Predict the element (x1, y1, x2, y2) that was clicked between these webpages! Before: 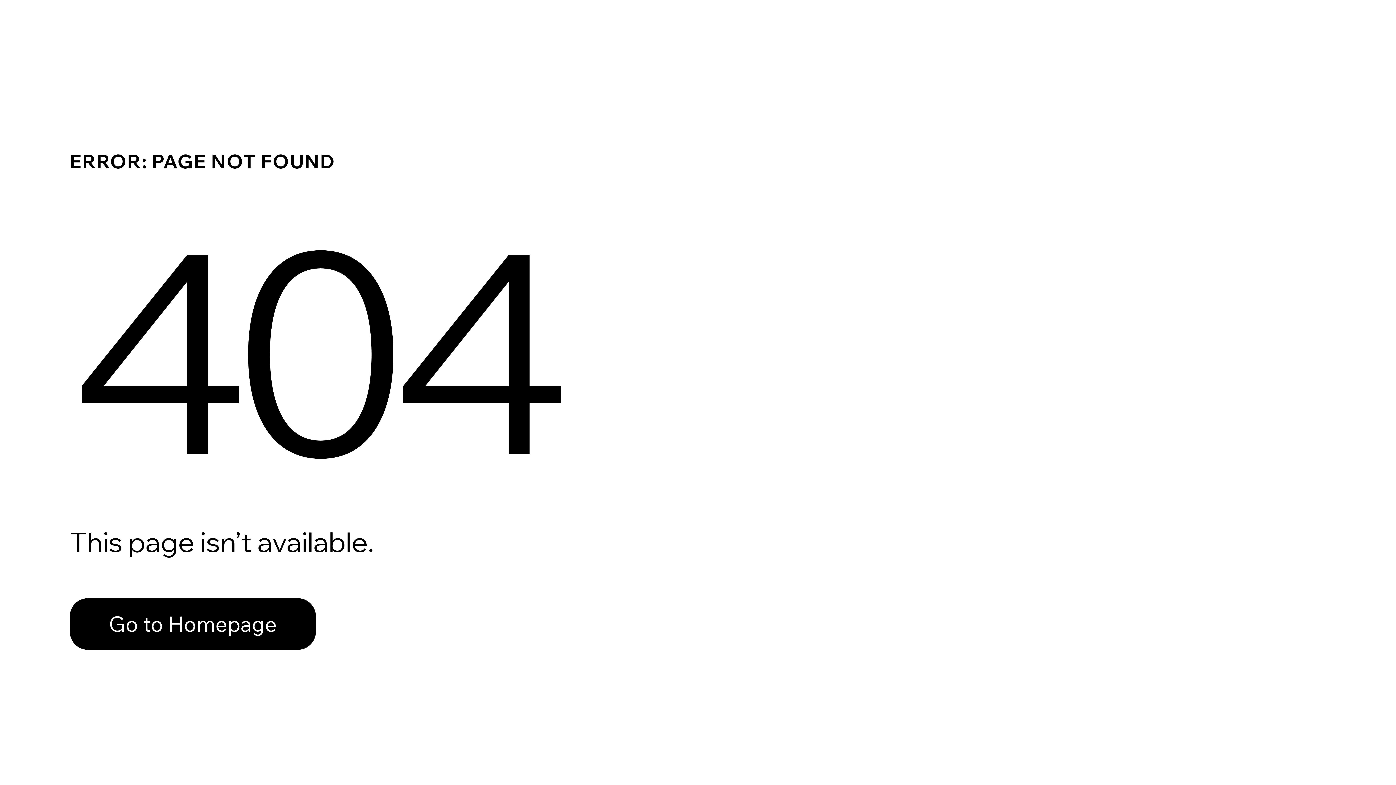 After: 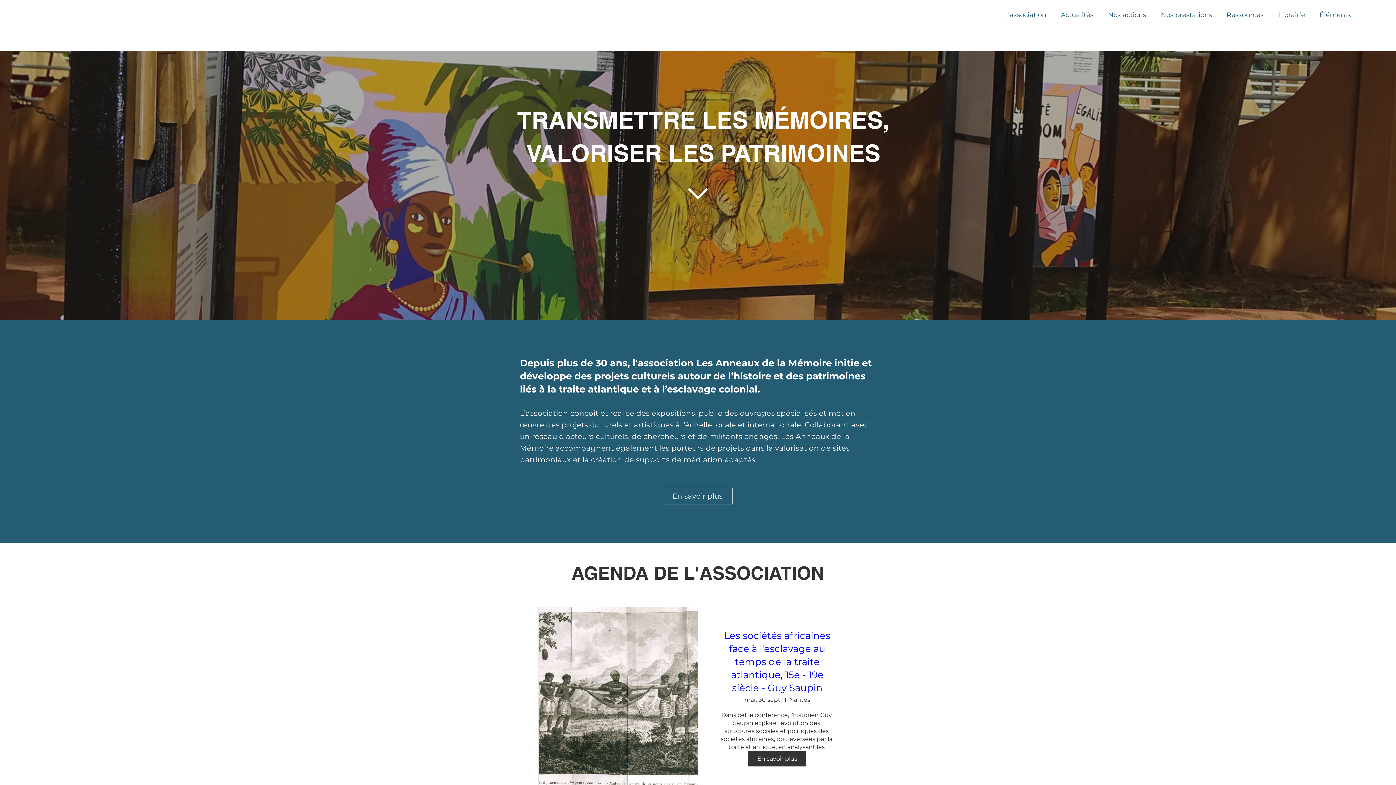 Action: label: Go to Homepage bbox: (69, 582, 768, 659)